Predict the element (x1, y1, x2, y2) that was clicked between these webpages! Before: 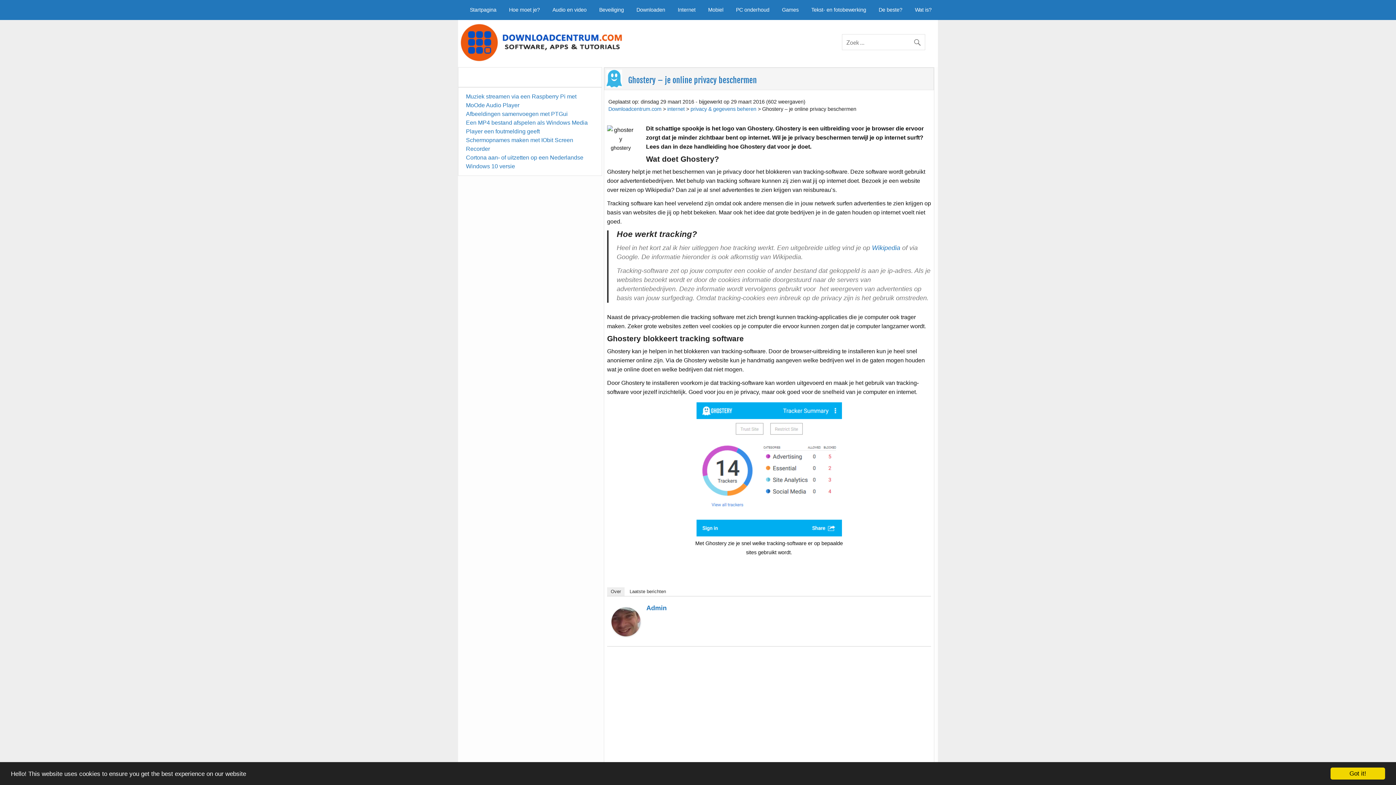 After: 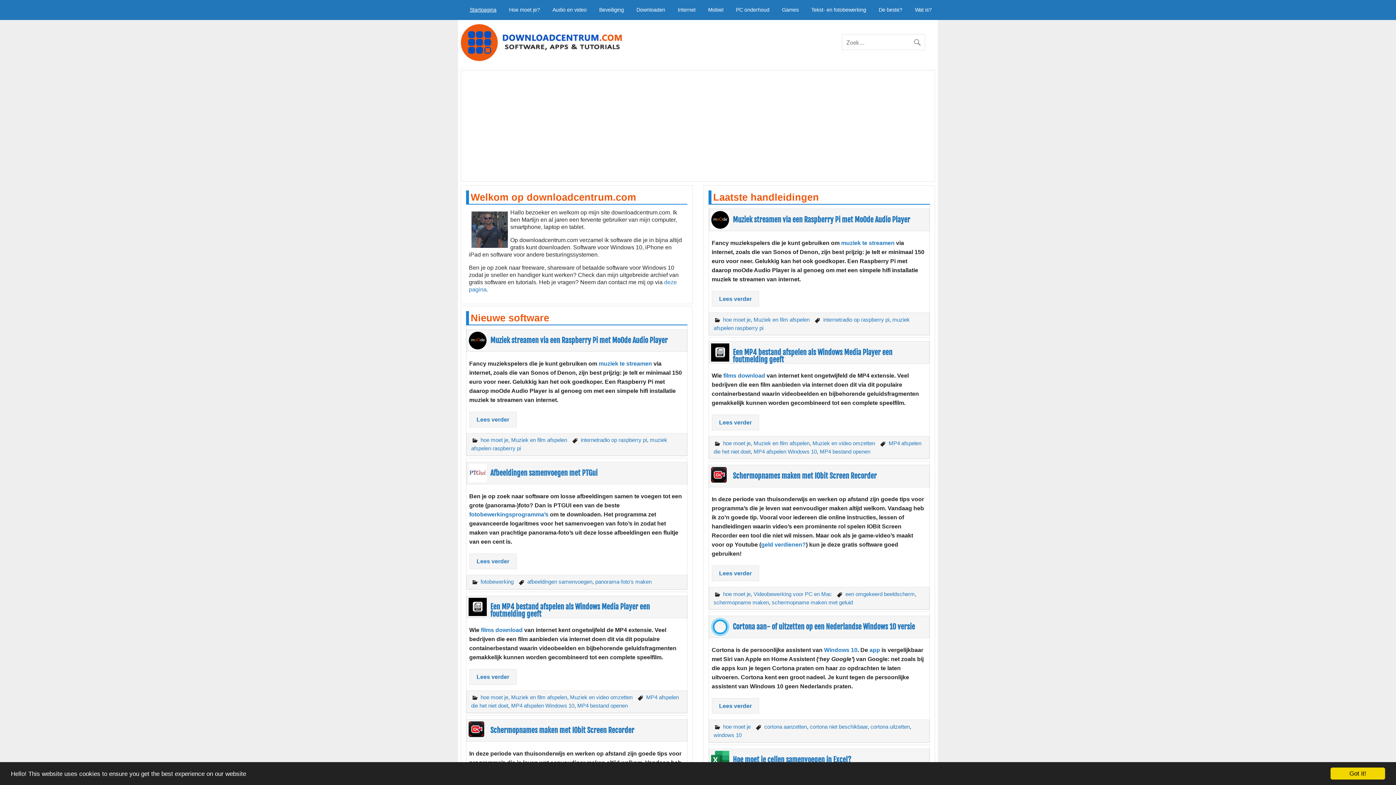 Action: bbox: (458, 60, 628, 66)